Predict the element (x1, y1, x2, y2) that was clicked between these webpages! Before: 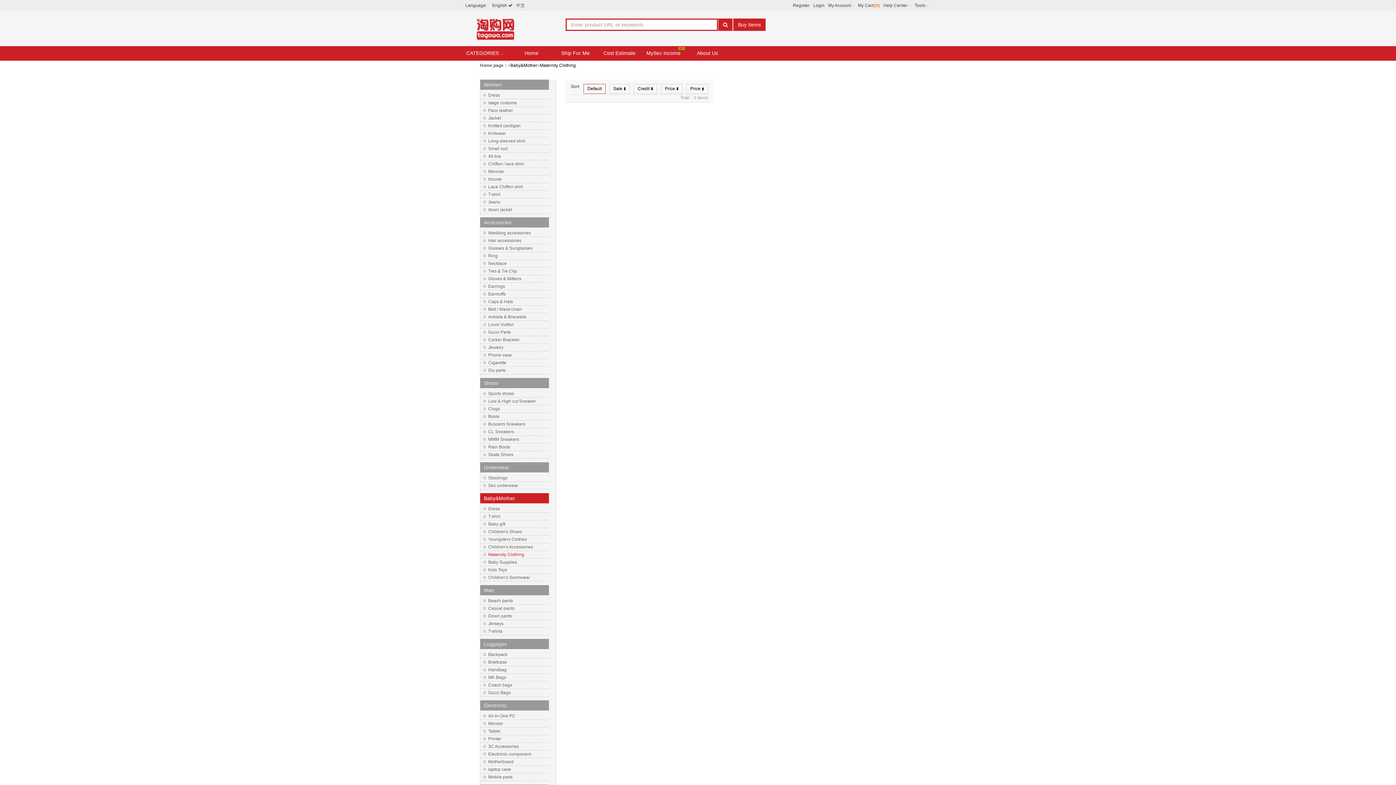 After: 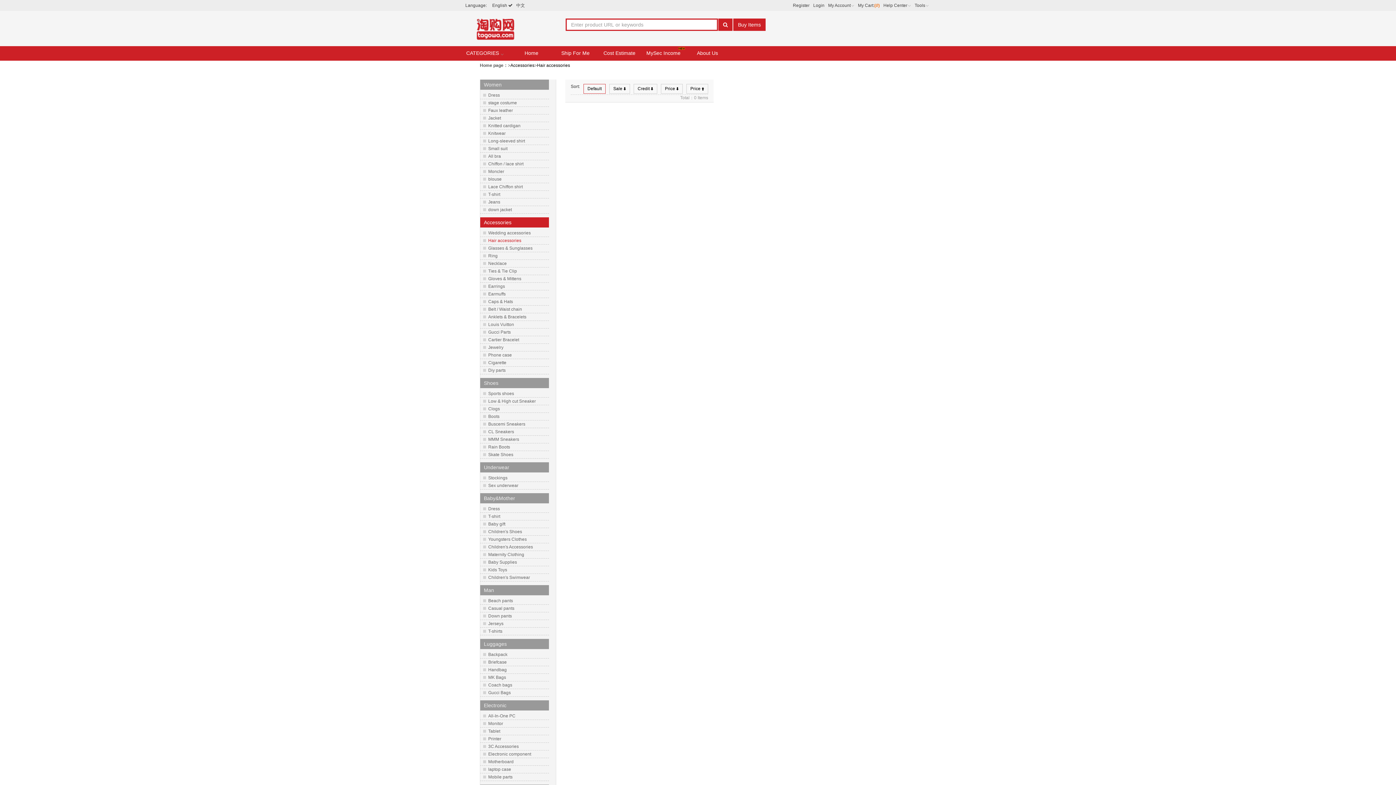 Action: bbox: (480, 237, 540, 244) label: Hair accessories